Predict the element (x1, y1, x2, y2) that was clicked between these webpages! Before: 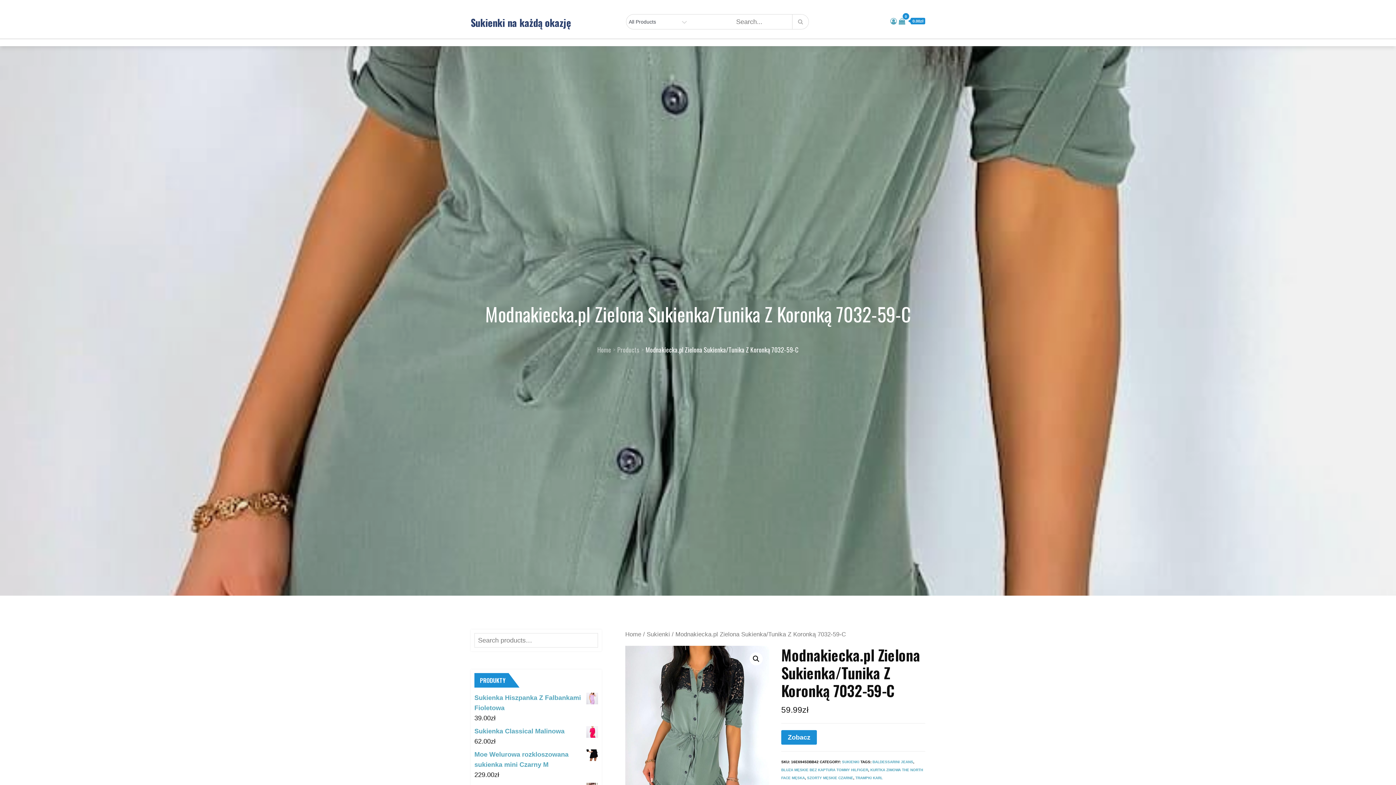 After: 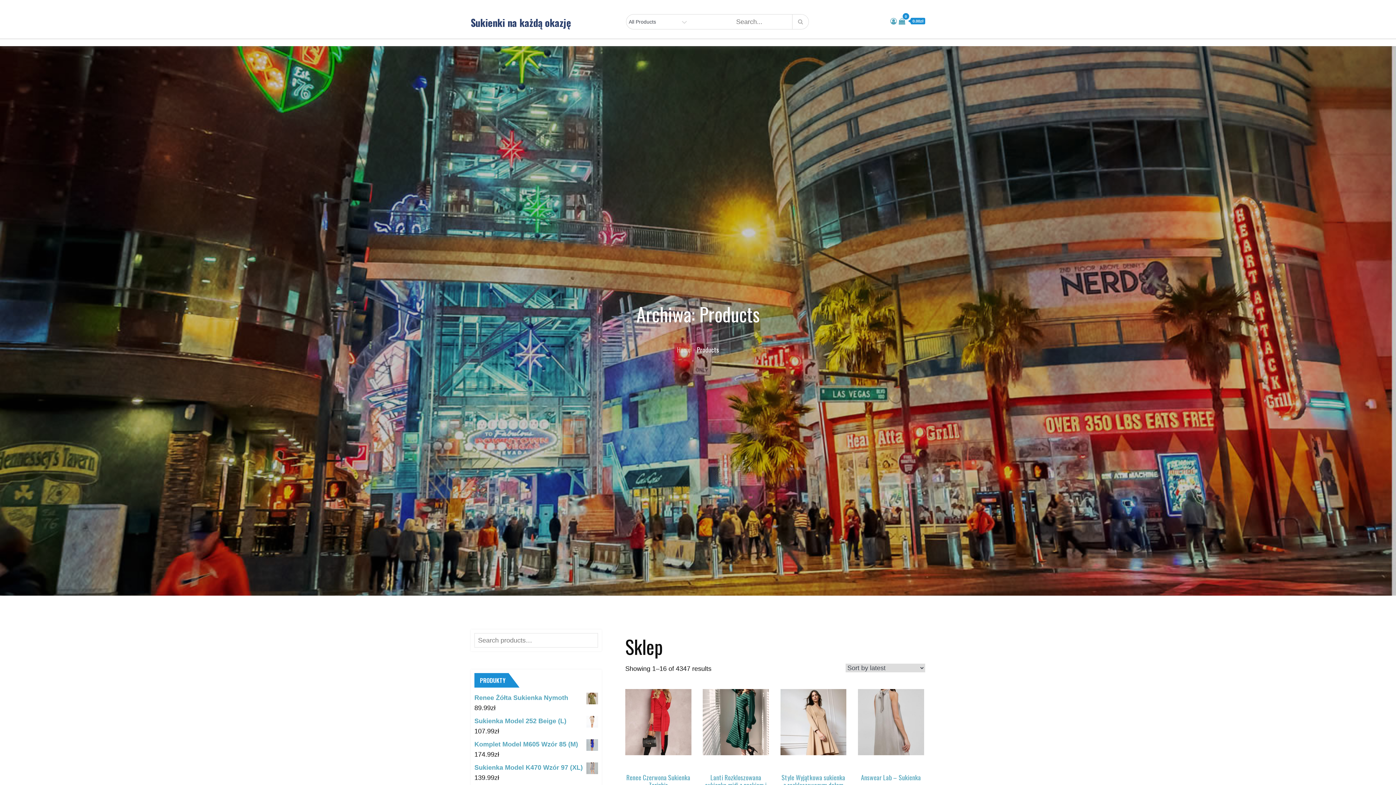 Action: bbox: (617, 345, 639, 354) label: Products